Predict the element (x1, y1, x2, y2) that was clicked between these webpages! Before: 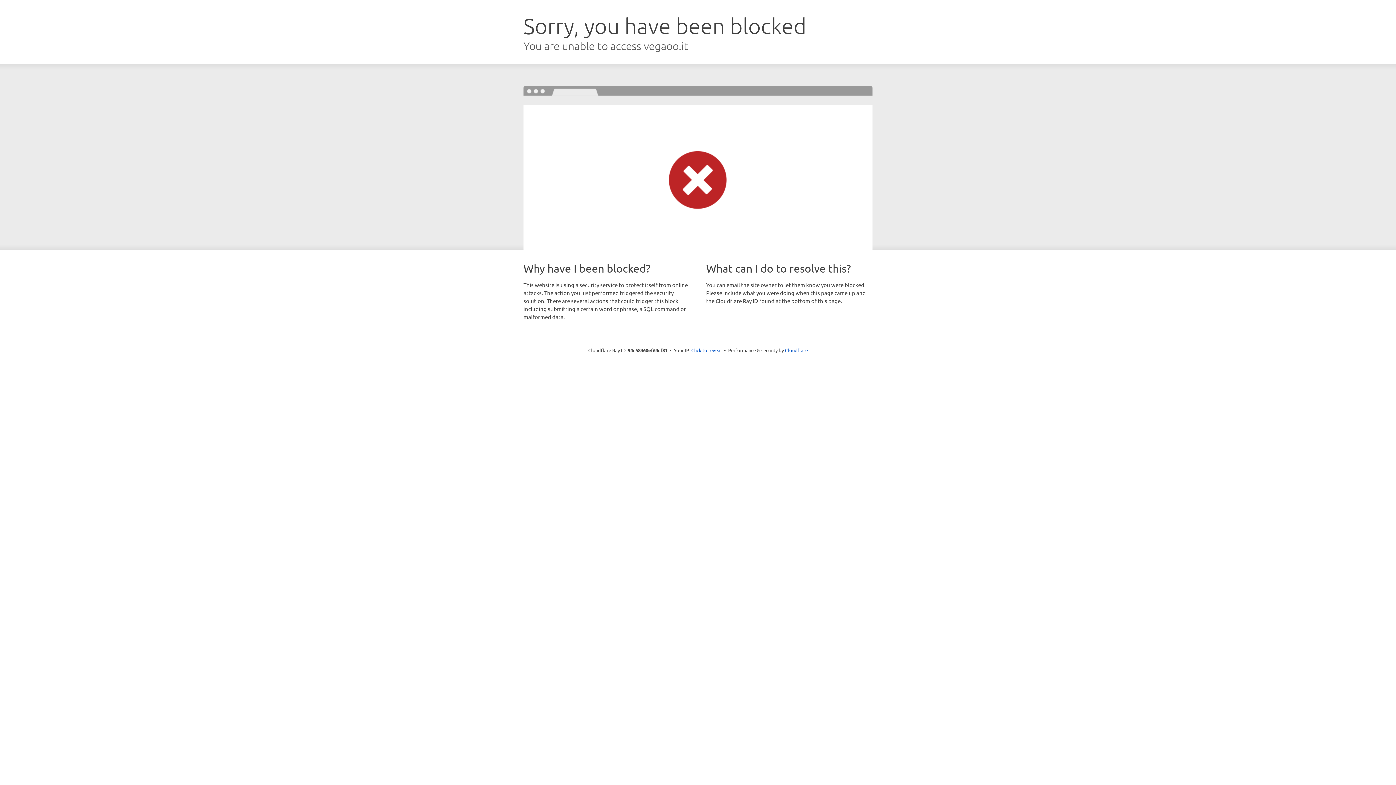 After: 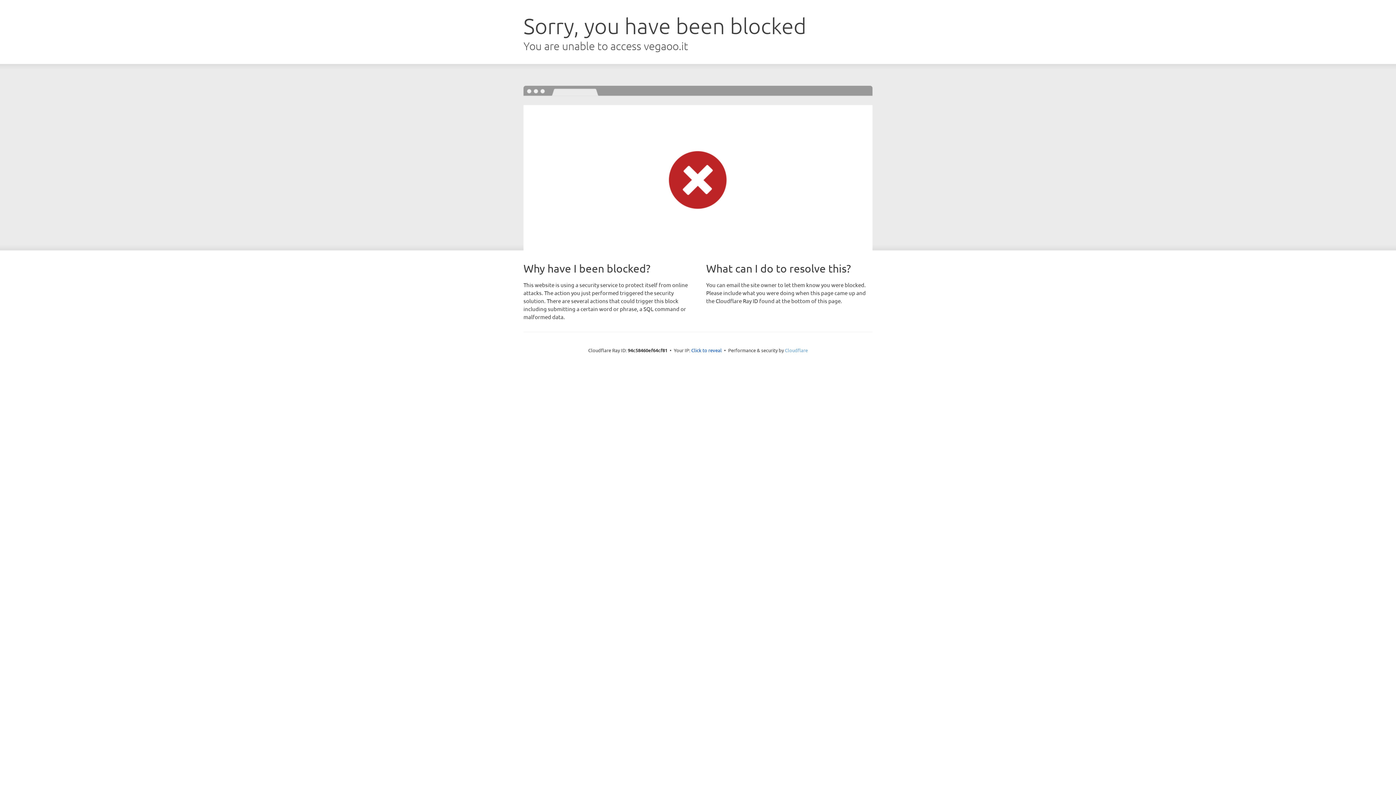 Action: label: Cloudflare bbox: (785, 347, 808, 353)